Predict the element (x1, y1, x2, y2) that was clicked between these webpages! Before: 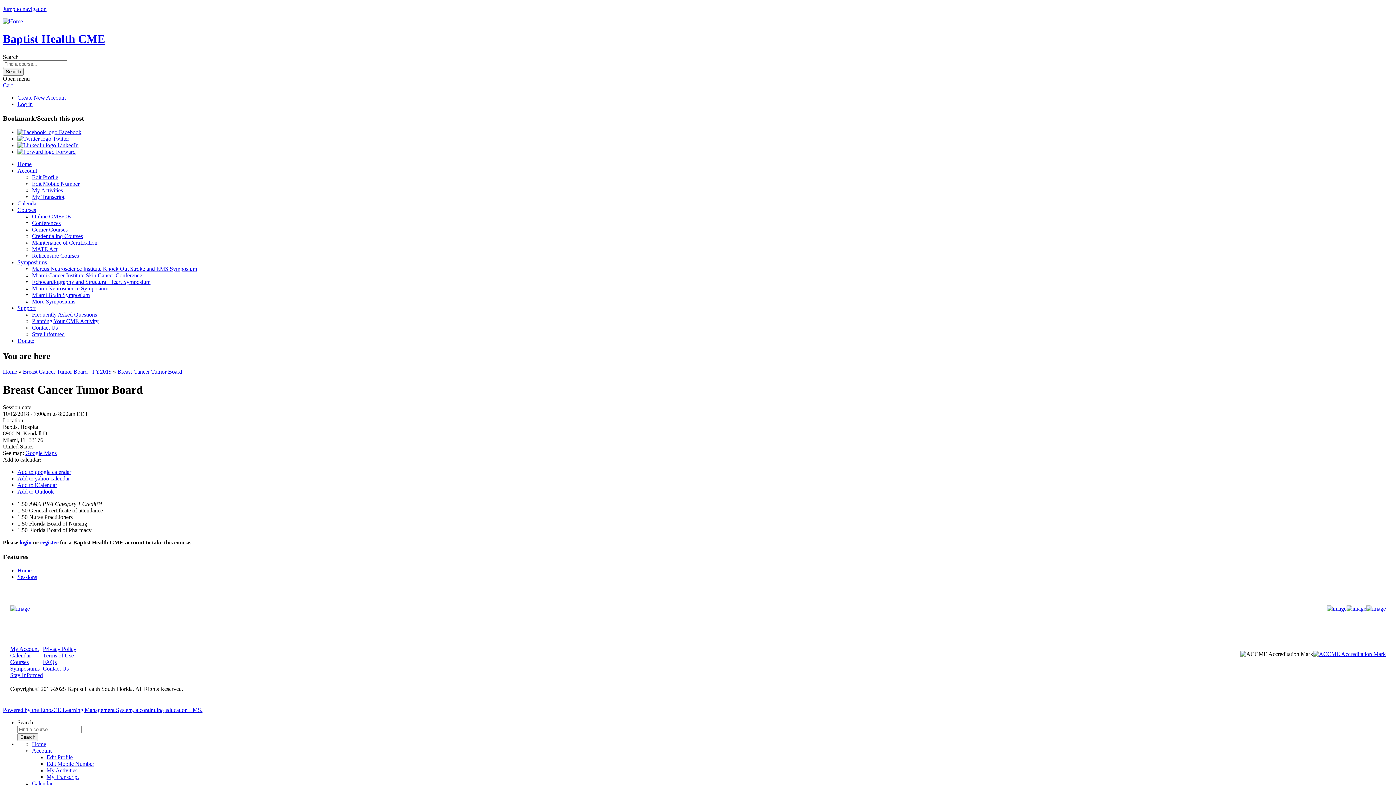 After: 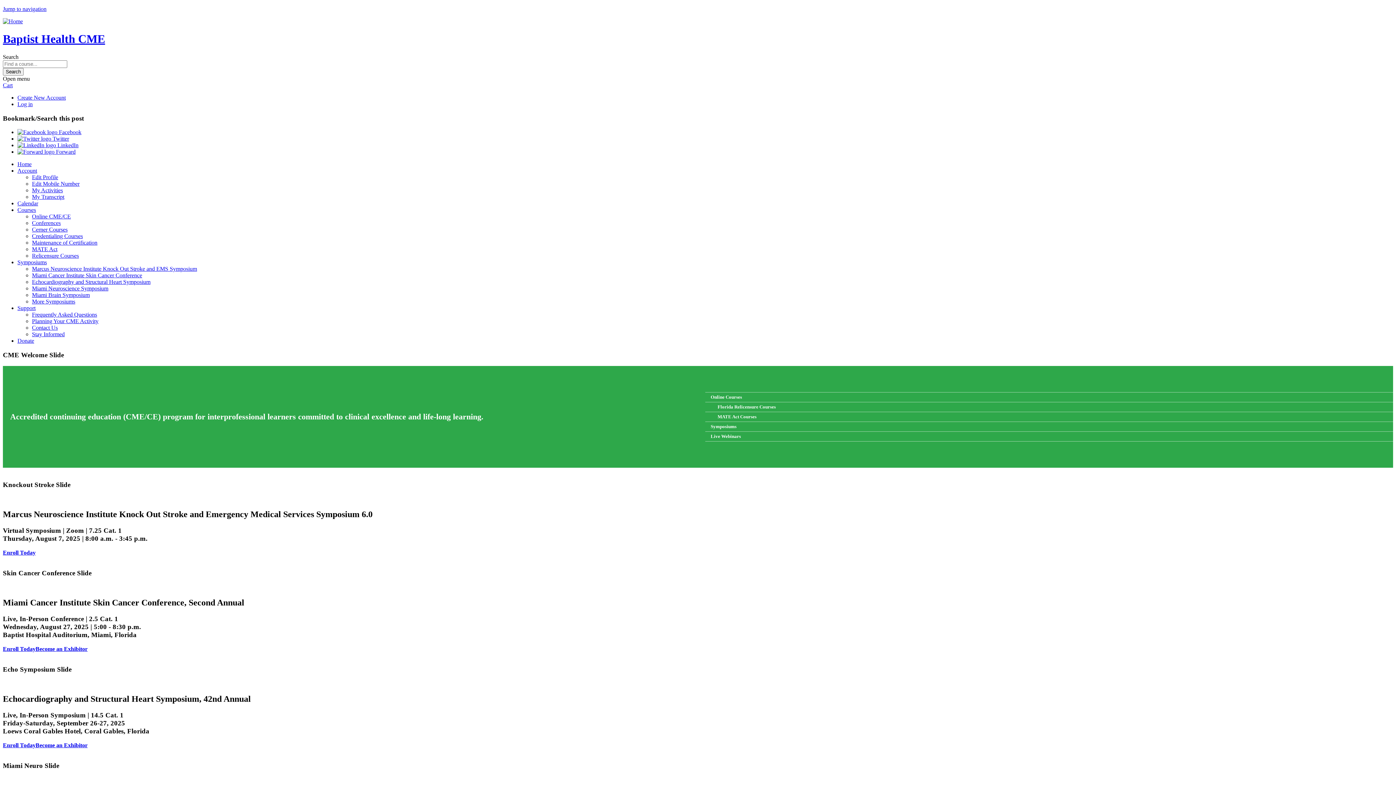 Action: bbox: (17, 161, 31, 167) label: Home